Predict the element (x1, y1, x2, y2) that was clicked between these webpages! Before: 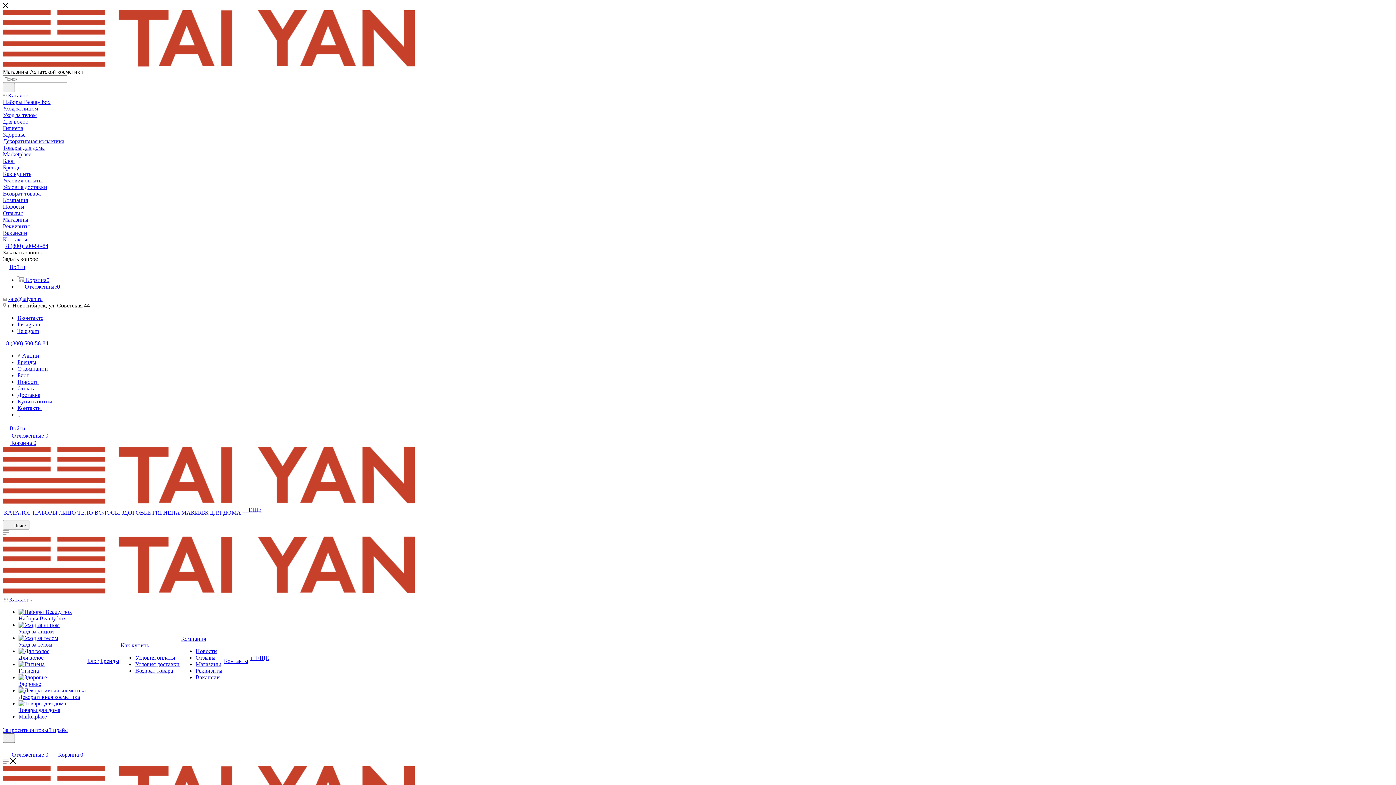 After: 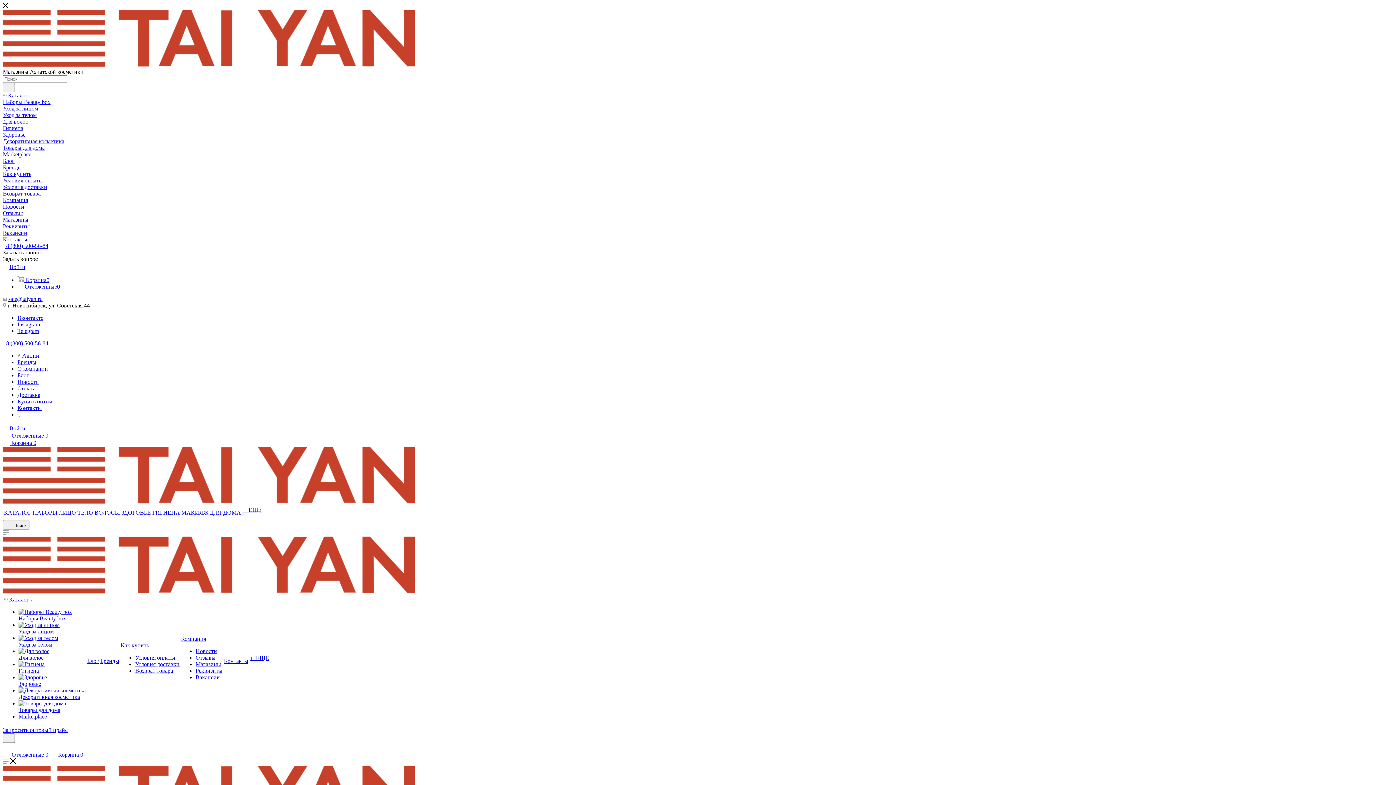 Action: label: Возврат товара bbox: (135, 668, 173, 674)